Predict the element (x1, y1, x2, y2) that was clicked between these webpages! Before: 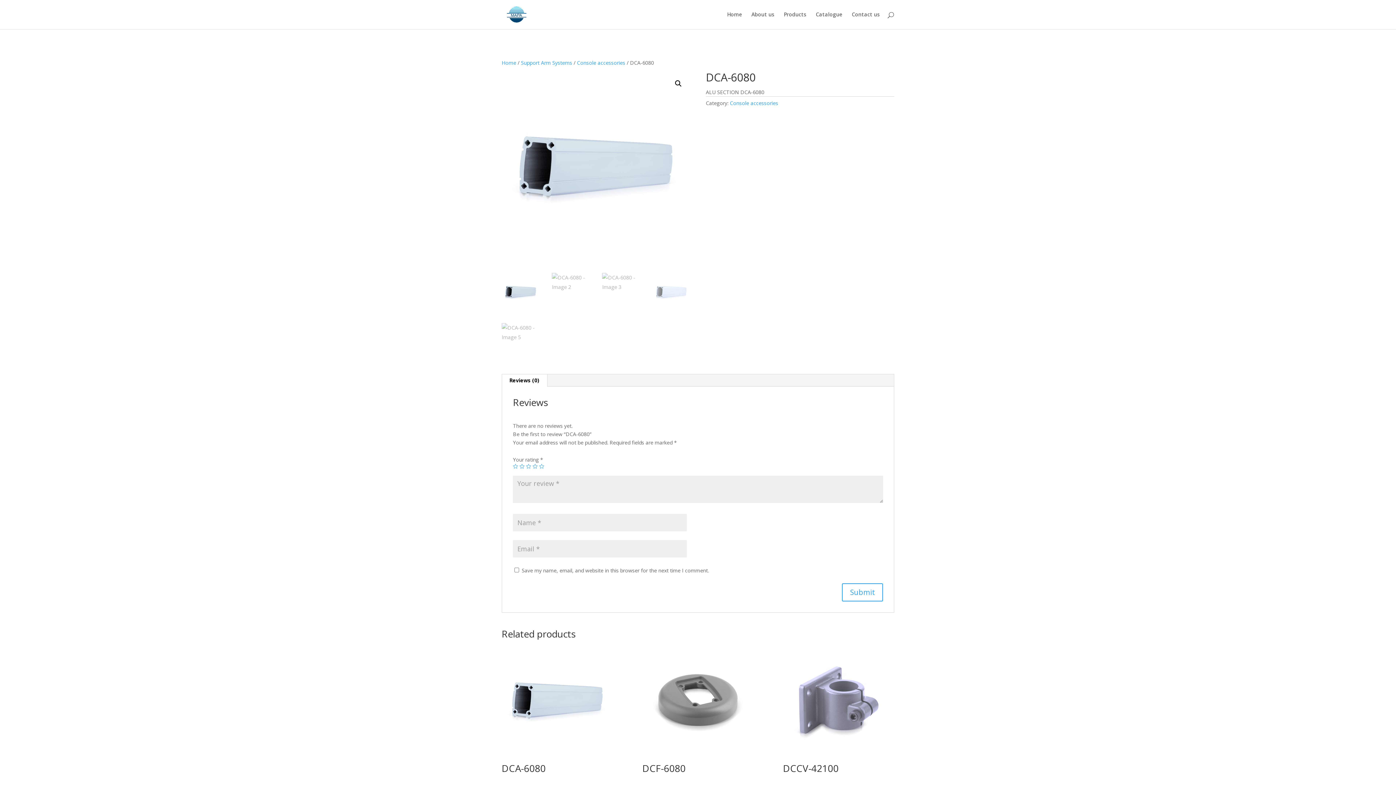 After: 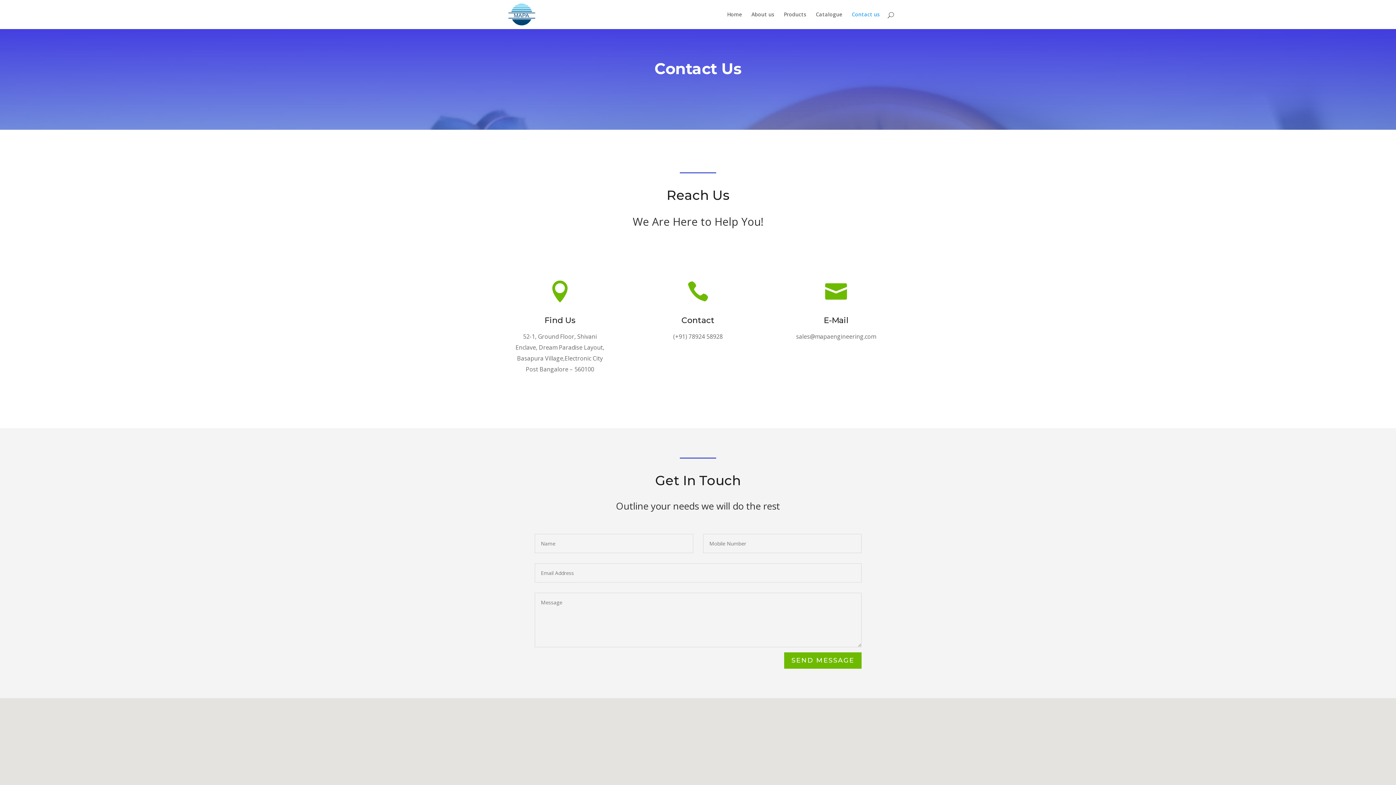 Action: bbox: (852, 12, 880, 29) label: Contact us